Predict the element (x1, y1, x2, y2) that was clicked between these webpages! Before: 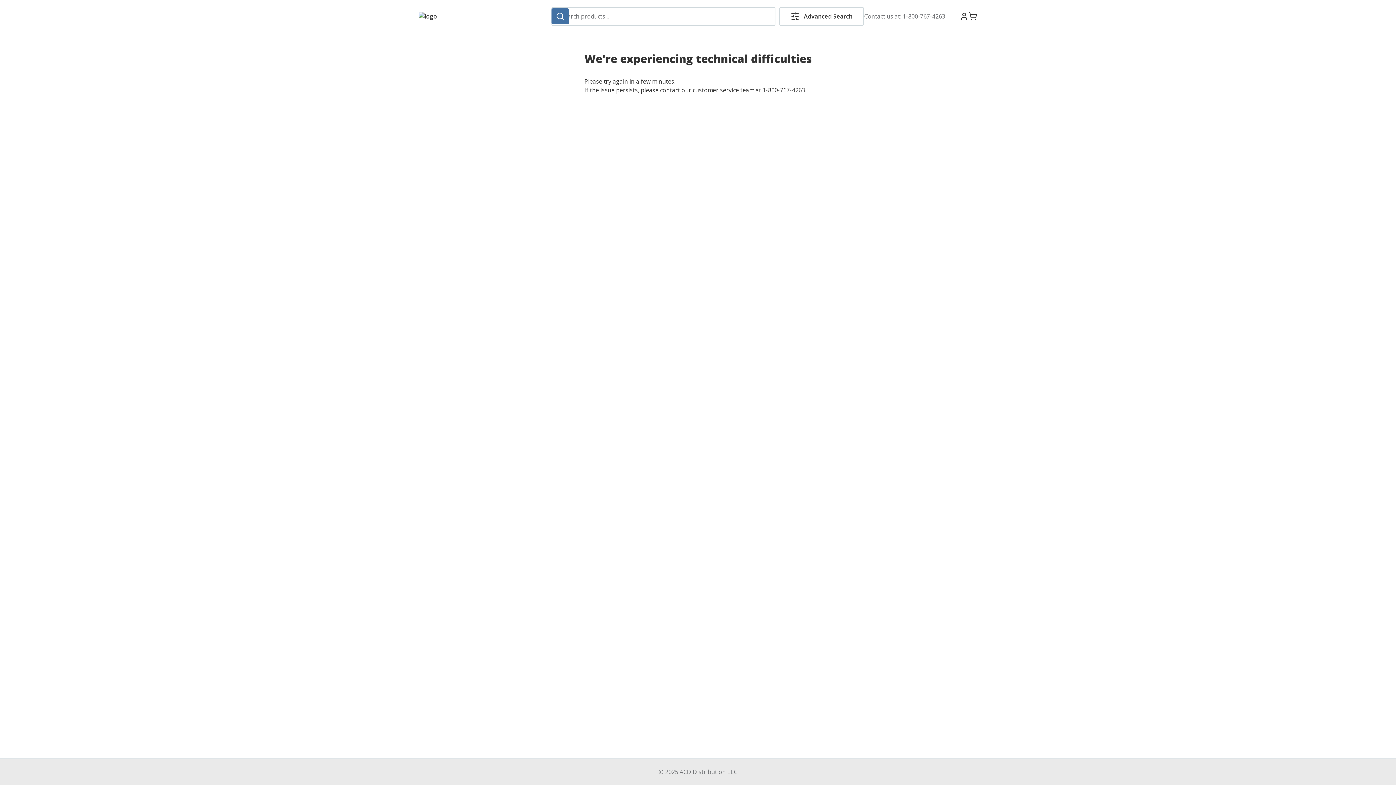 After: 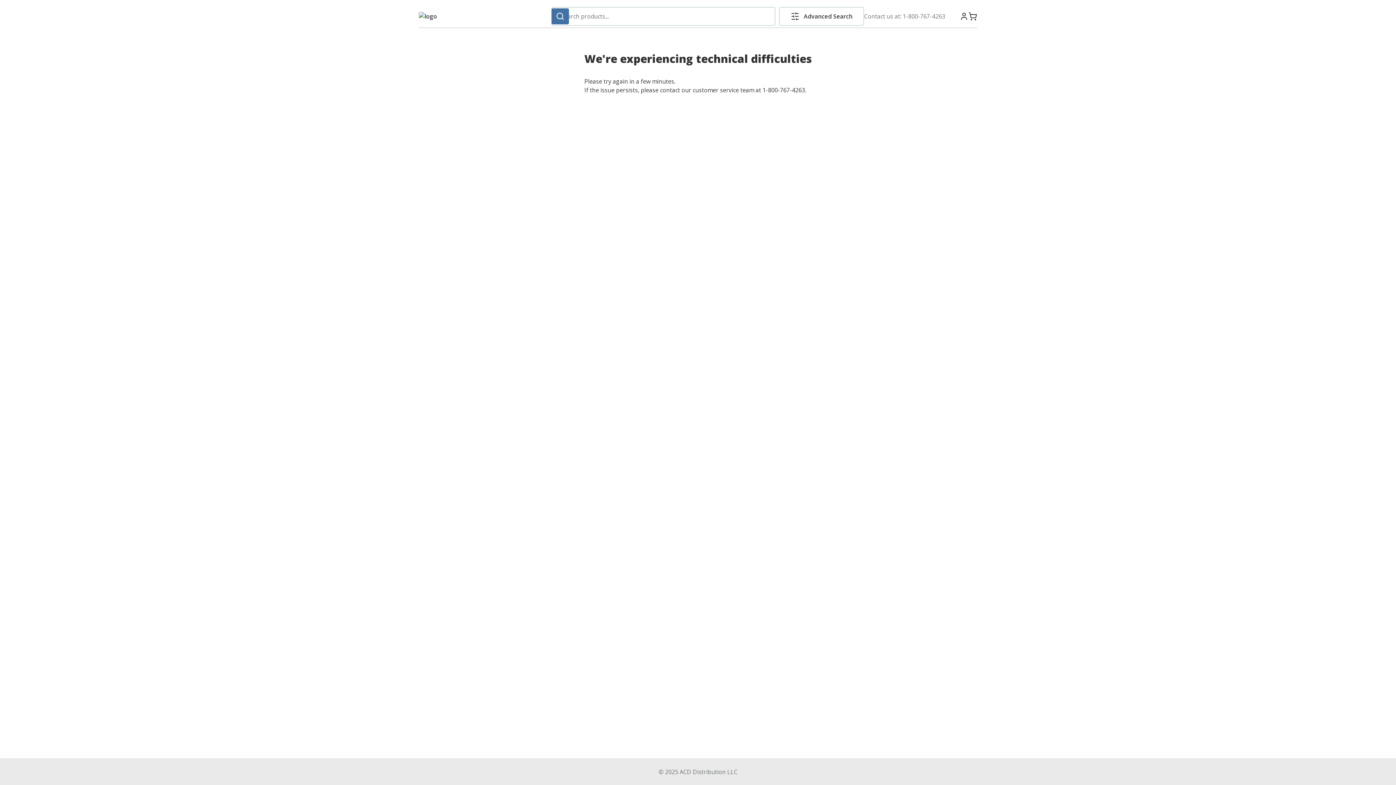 Action: bbox: (968, 11, 977, 20)